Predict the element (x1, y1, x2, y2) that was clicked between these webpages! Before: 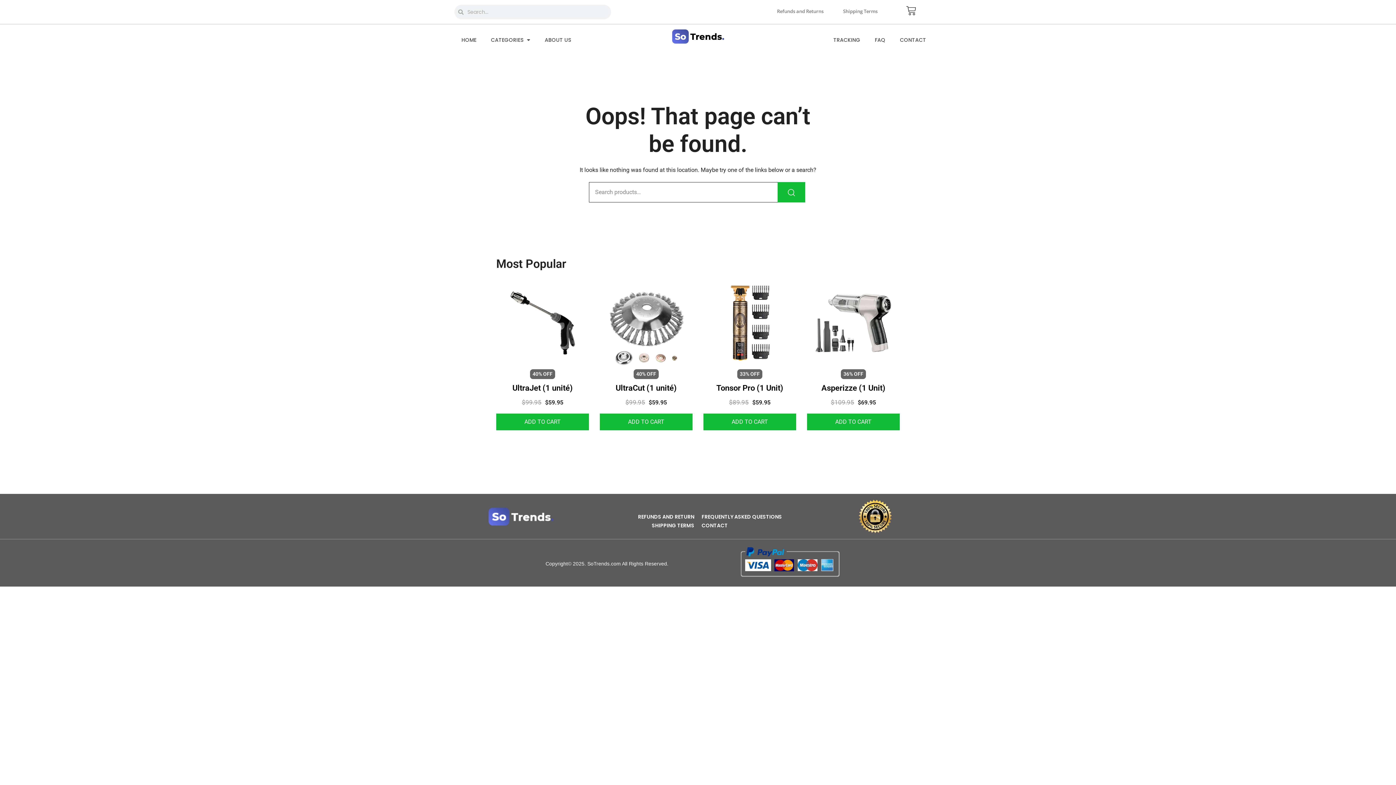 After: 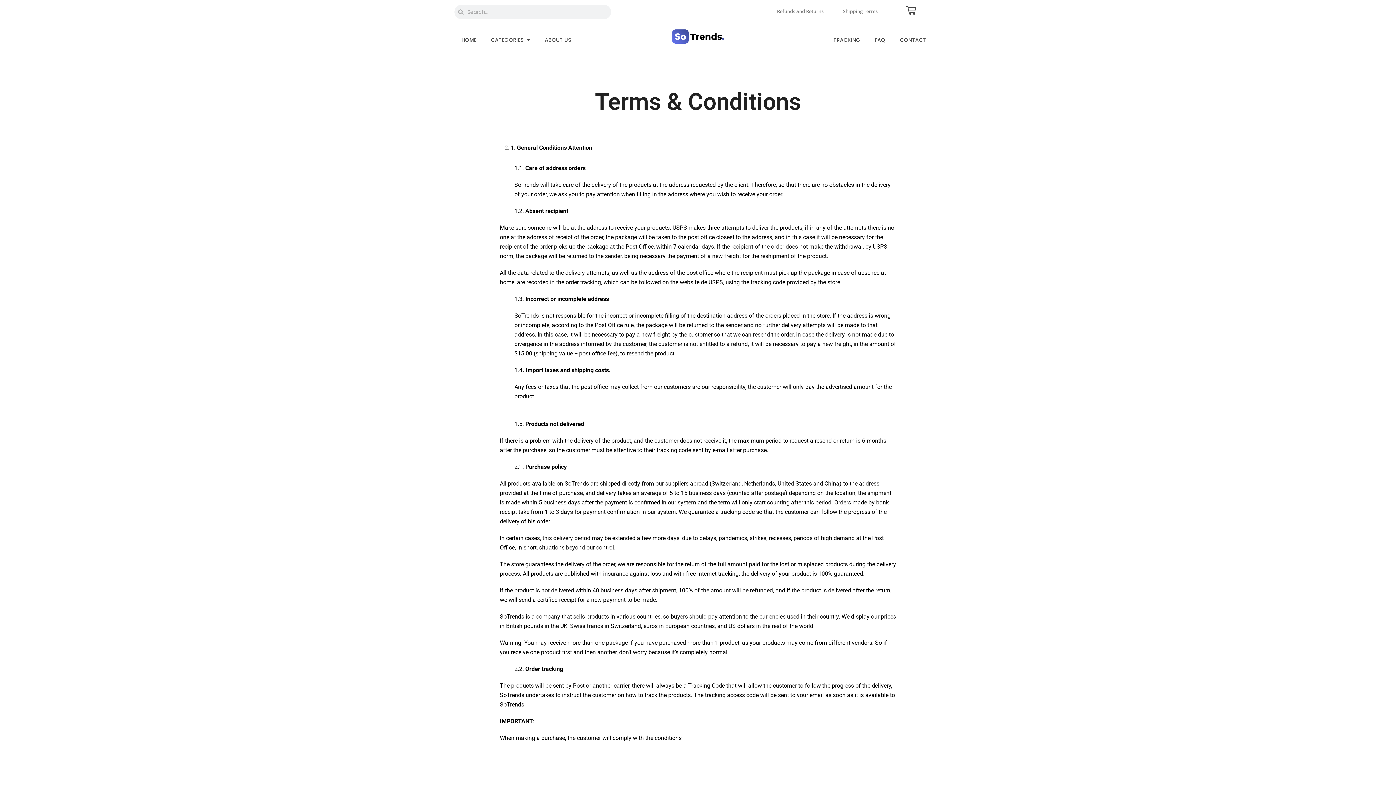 Action: bbox: (843, 8, 877, 14) label: Shipping Terms